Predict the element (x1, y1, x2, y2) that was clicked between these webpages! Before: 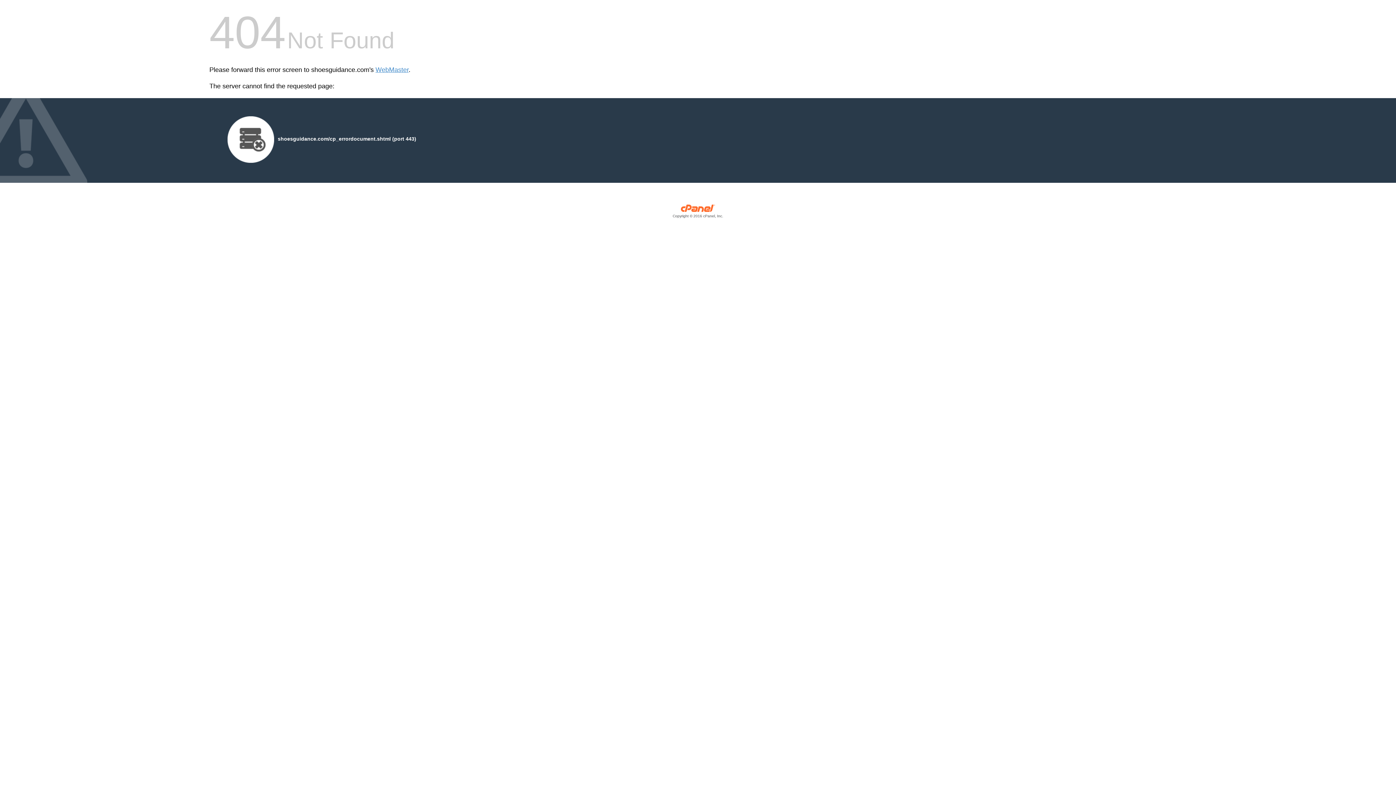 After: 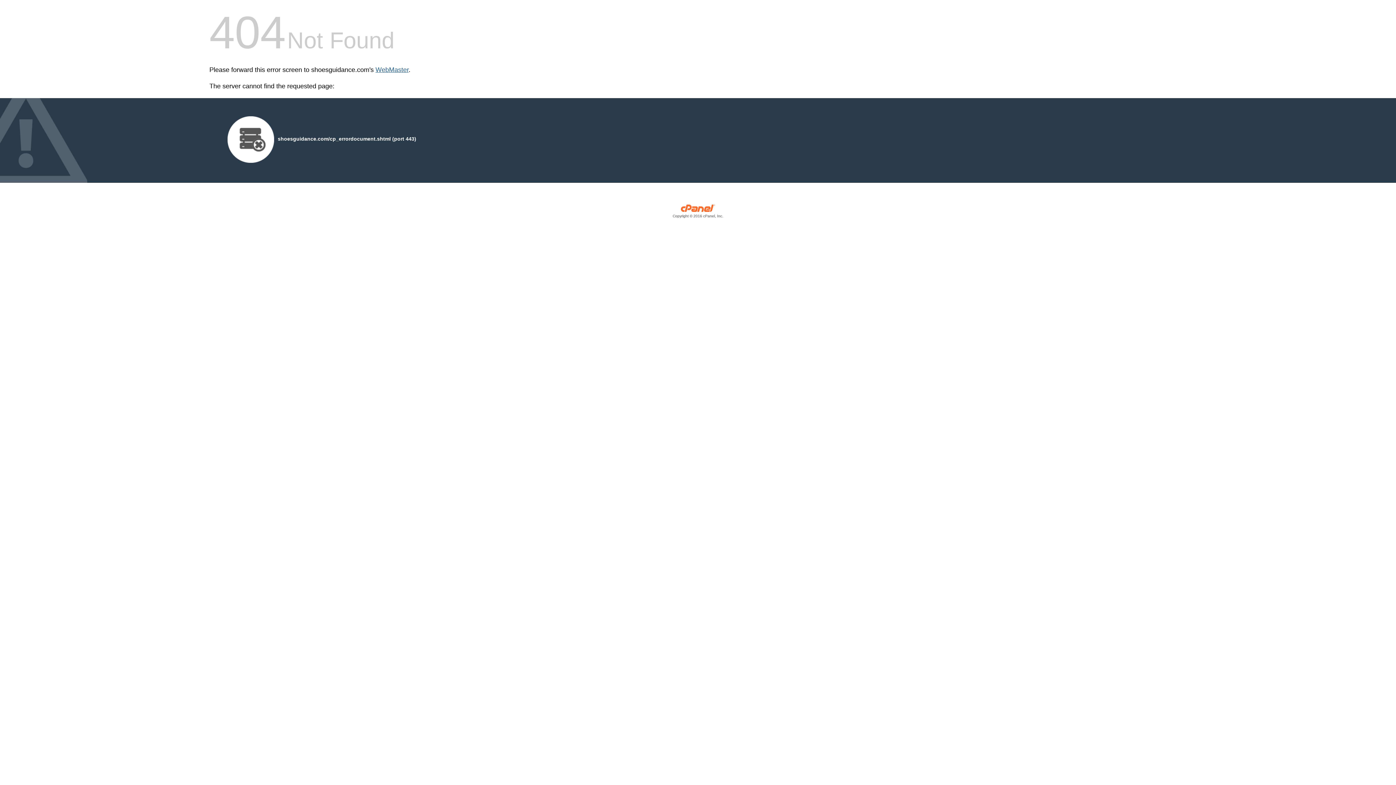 Action: label: WebMaster bbox: (375, 66, 408, 73)